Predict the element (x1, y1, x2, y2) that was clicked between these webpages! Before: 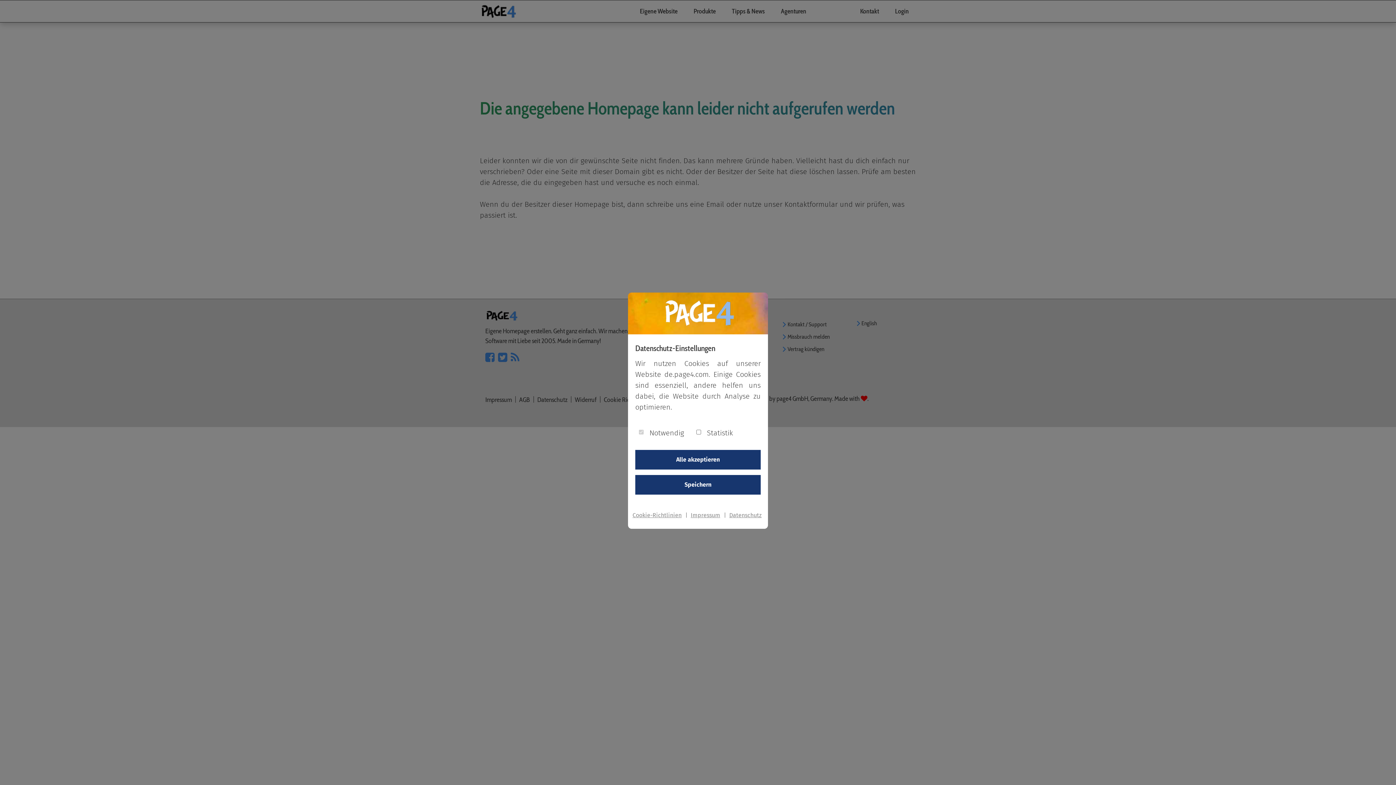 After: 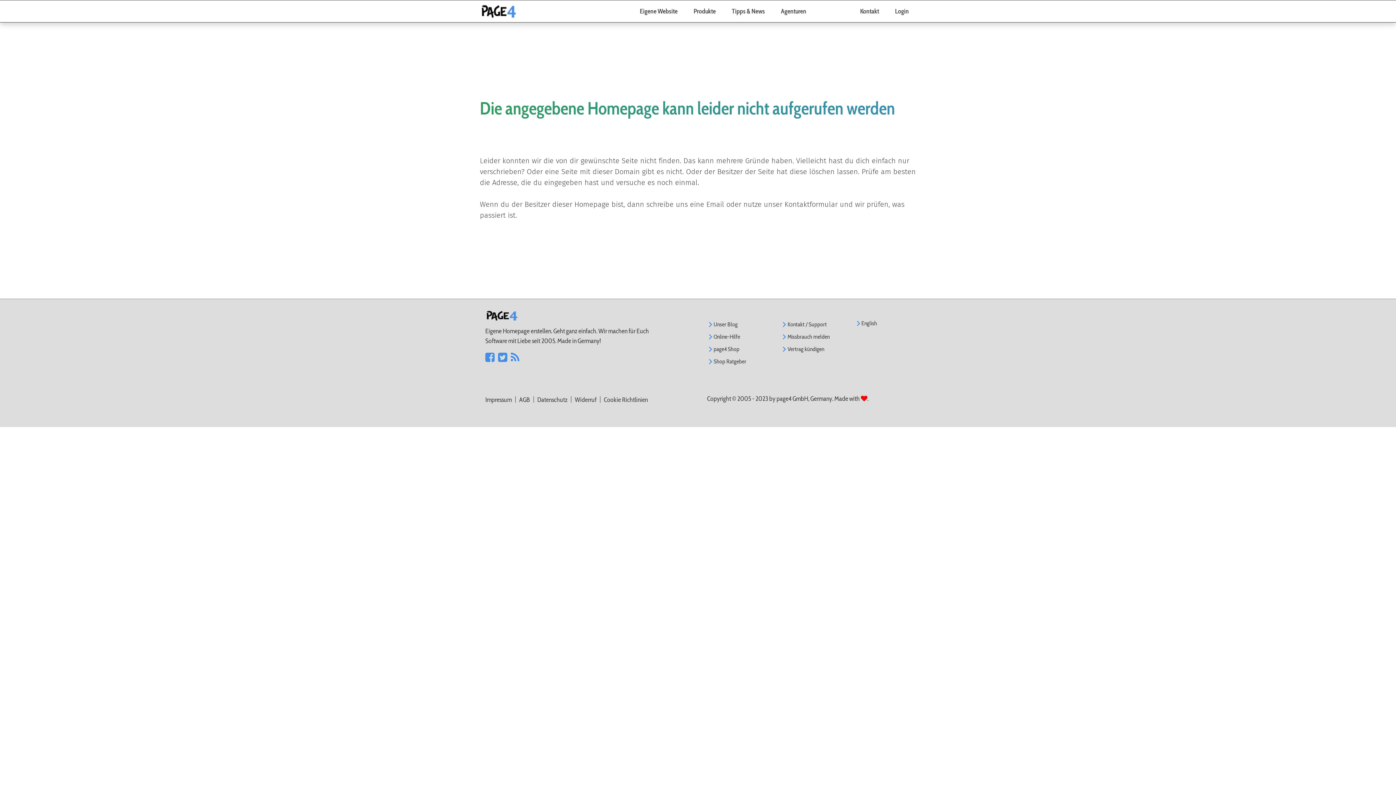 Action: bbox: (635, 475, 760, 494) label: Speichern